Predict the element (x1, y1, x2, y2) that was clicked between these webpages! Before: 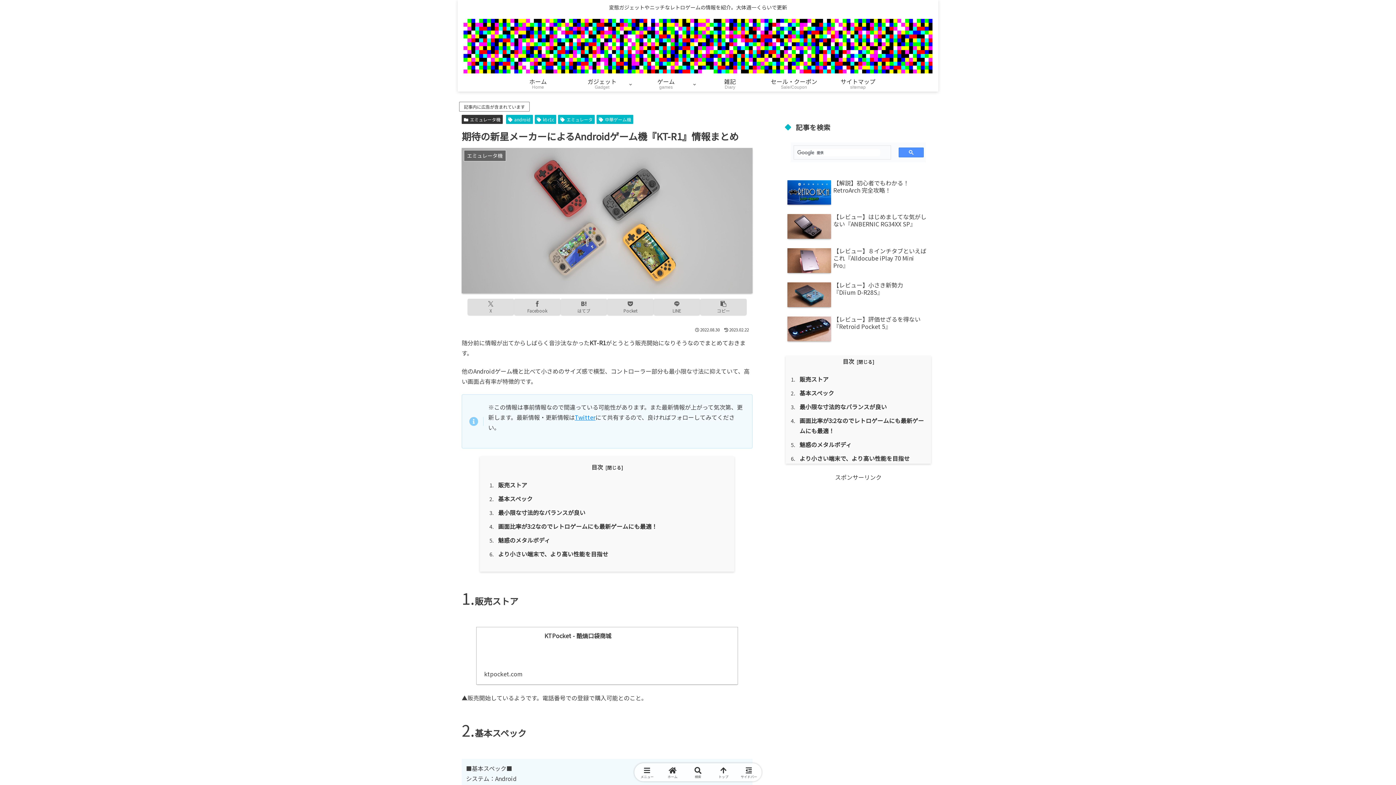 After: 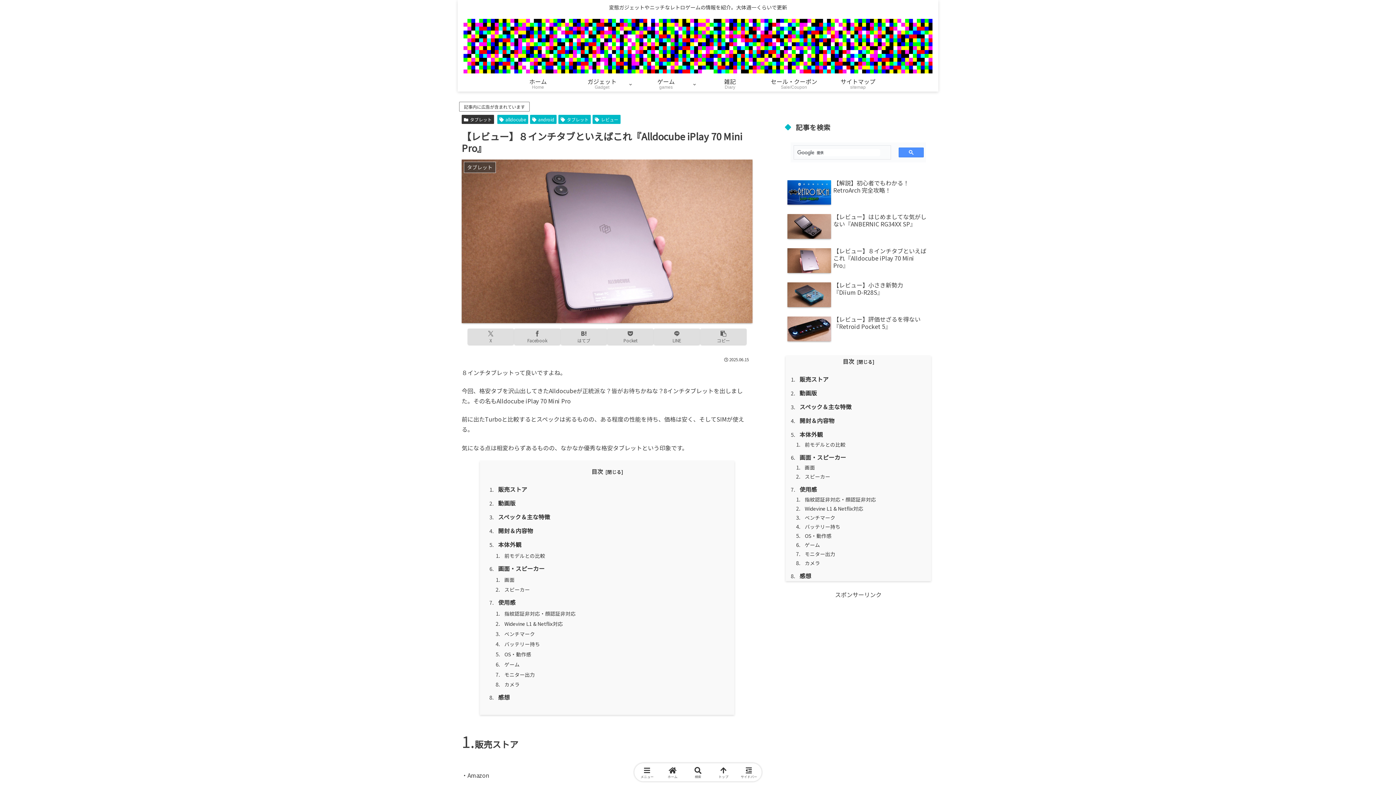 Action: label: 【レビュー】８インチタブといえばこれ『Alldocube iPlay 70 Mini Pro』 bbox: (785, 245, 931, 277)